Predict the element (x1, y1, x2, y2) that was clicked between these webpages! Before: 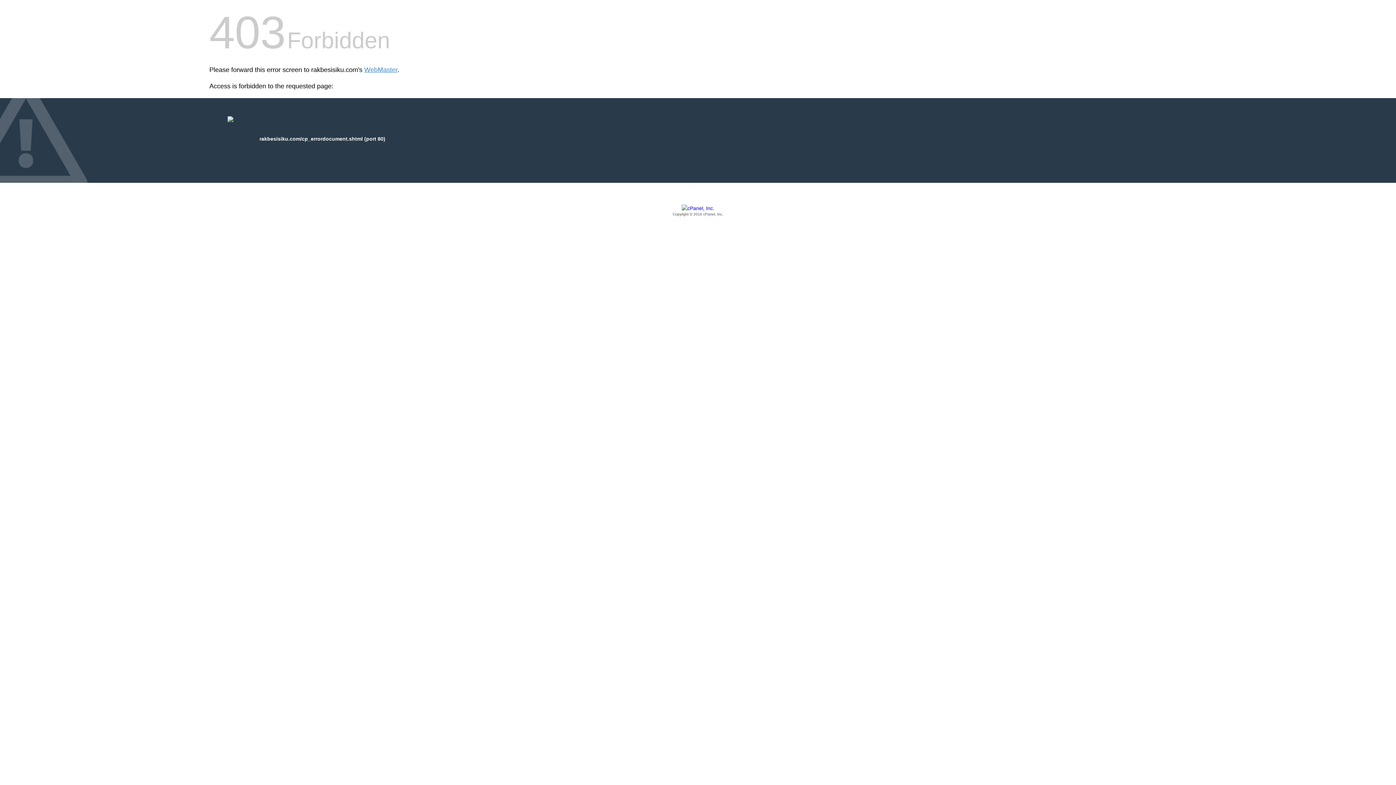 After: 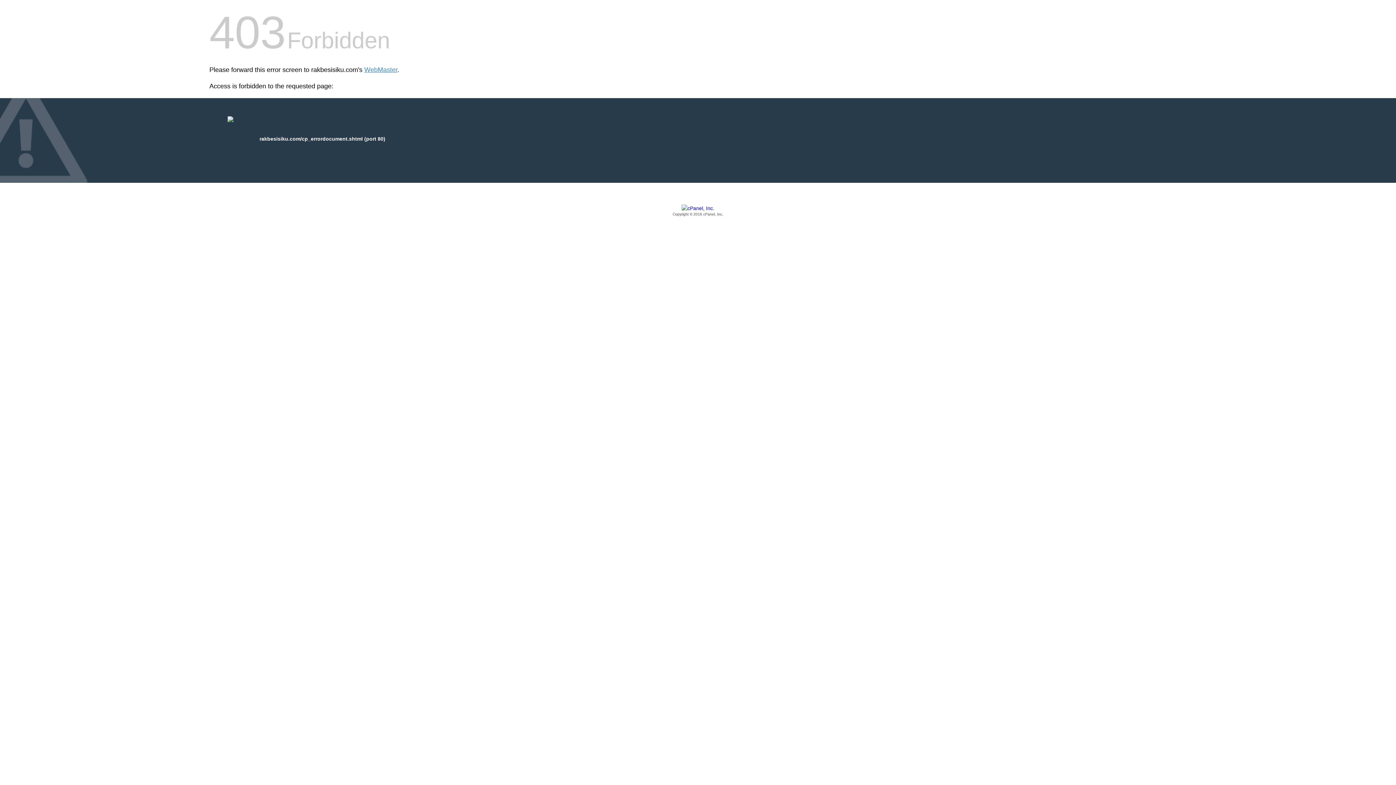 Action: label: Copyright © 2016 cPanel, Inc. bbox: (209, 205, 1186, 217)